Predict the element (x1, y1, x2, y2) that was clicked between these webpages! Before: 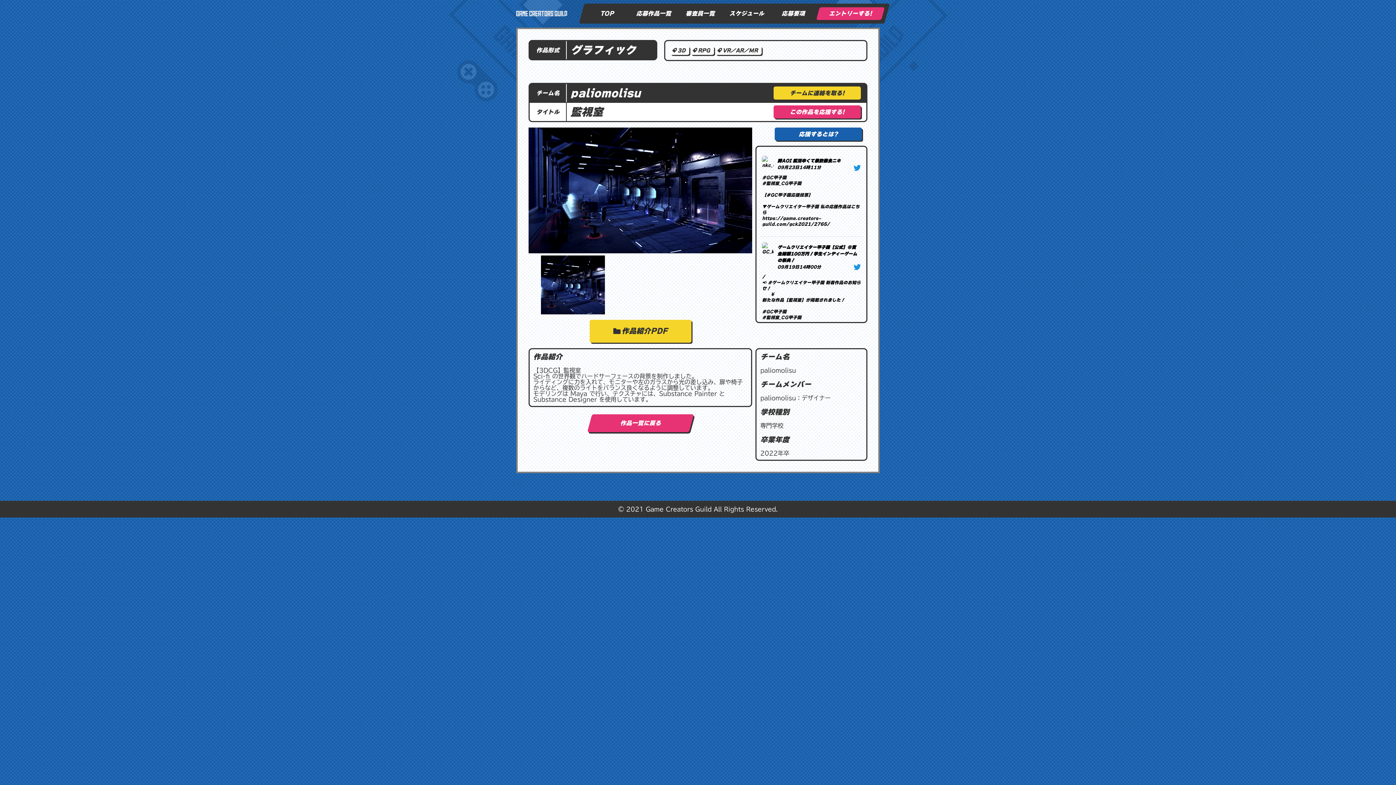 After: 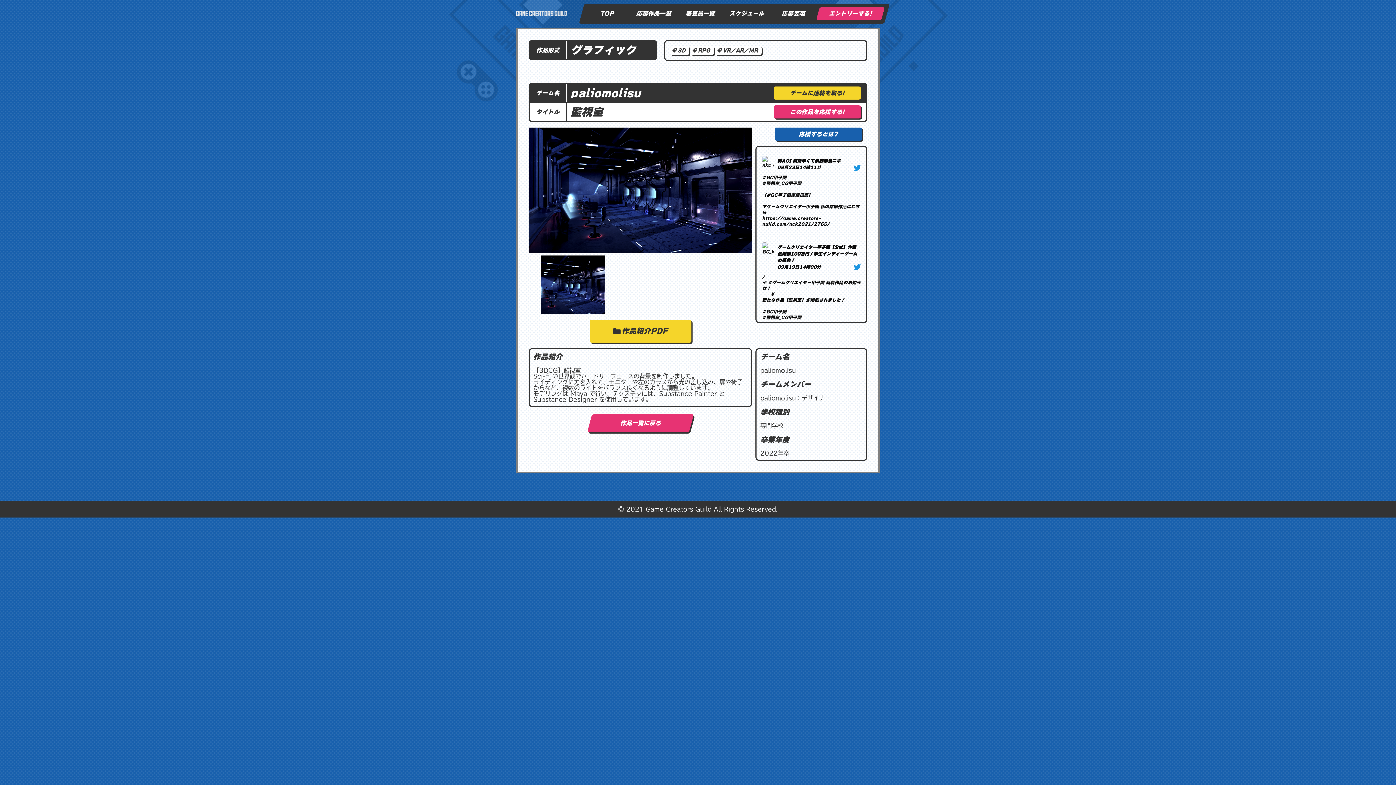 Action: bbox: (779, 229, 784, 231) label: Twitter 1441042481596952579